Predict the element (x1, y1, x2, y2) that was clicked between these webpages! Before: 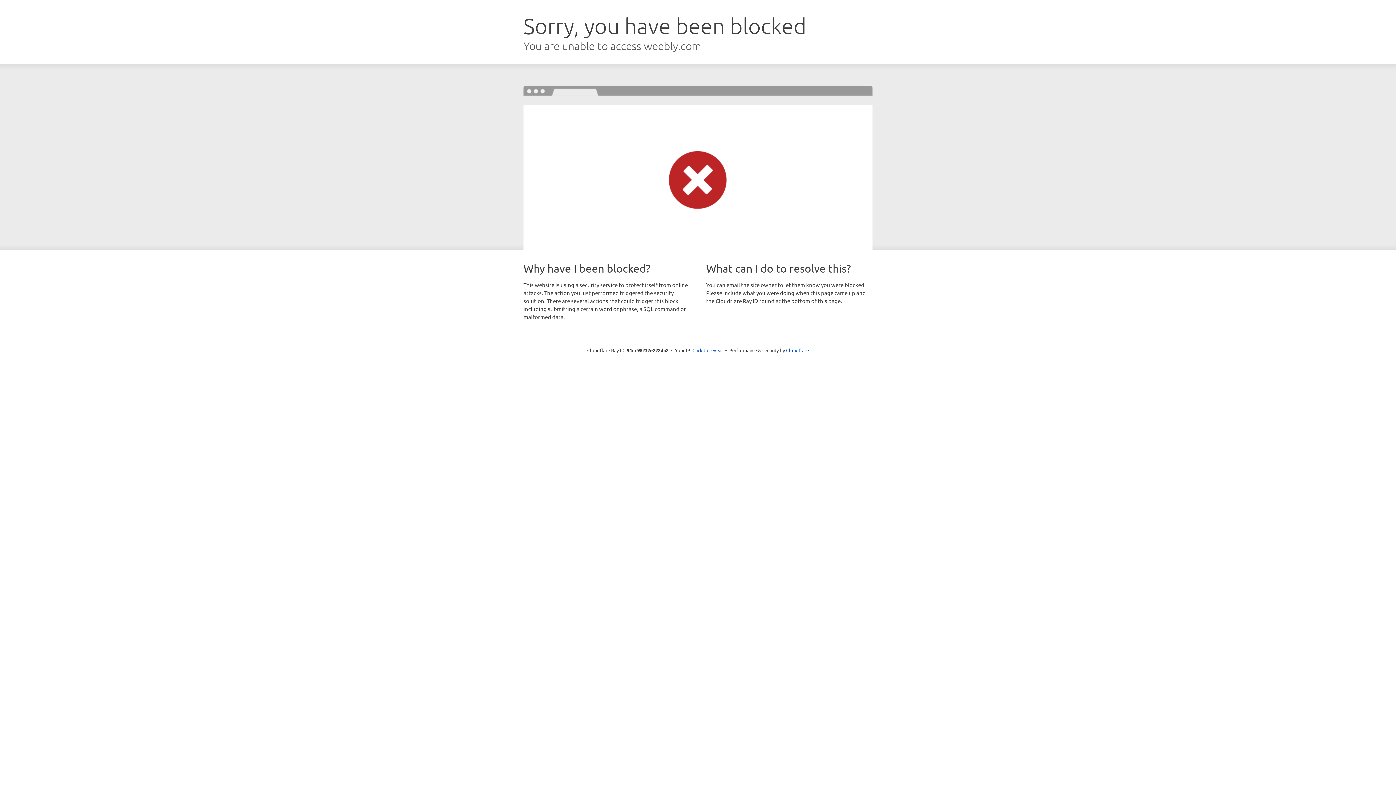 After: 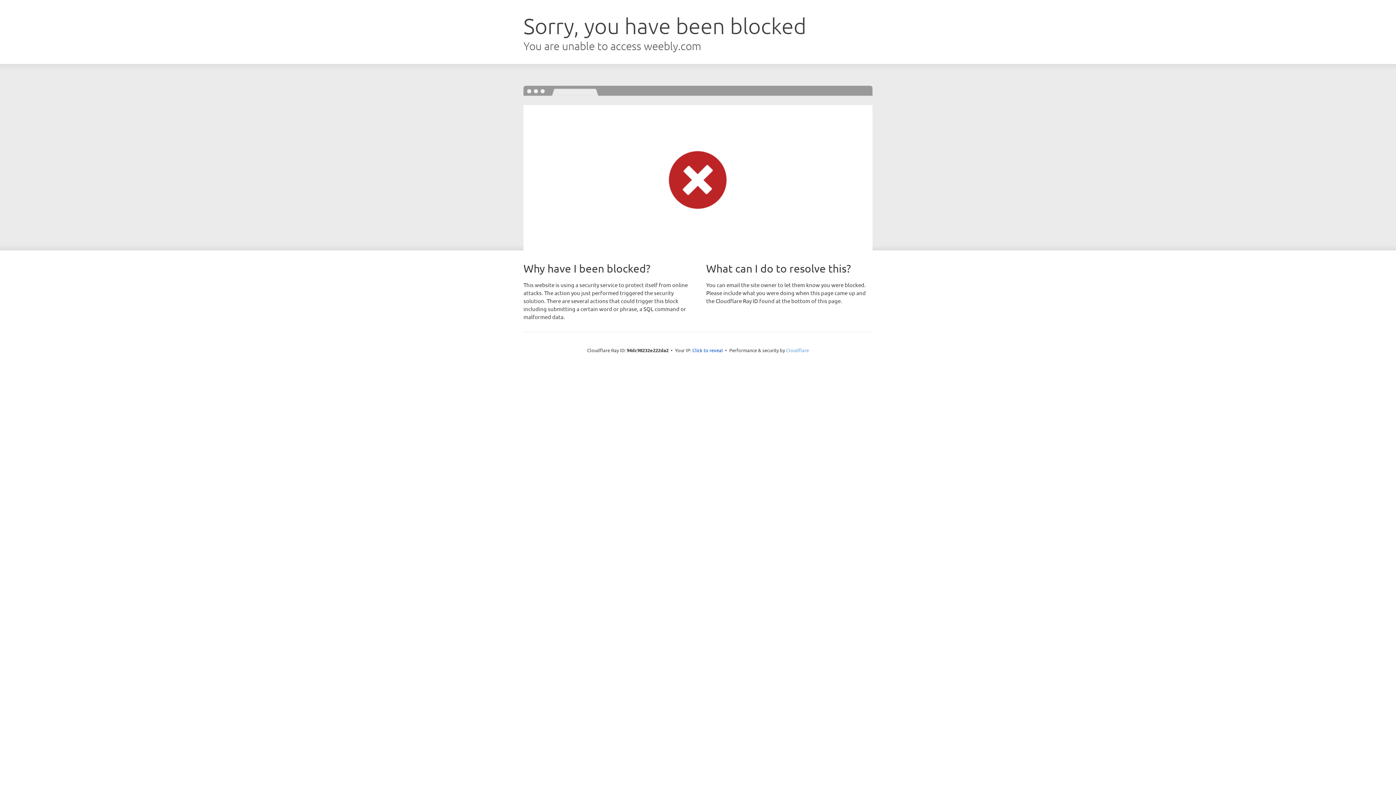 Action: label: Cloudflare bbox: (786, 347, 809, 353)